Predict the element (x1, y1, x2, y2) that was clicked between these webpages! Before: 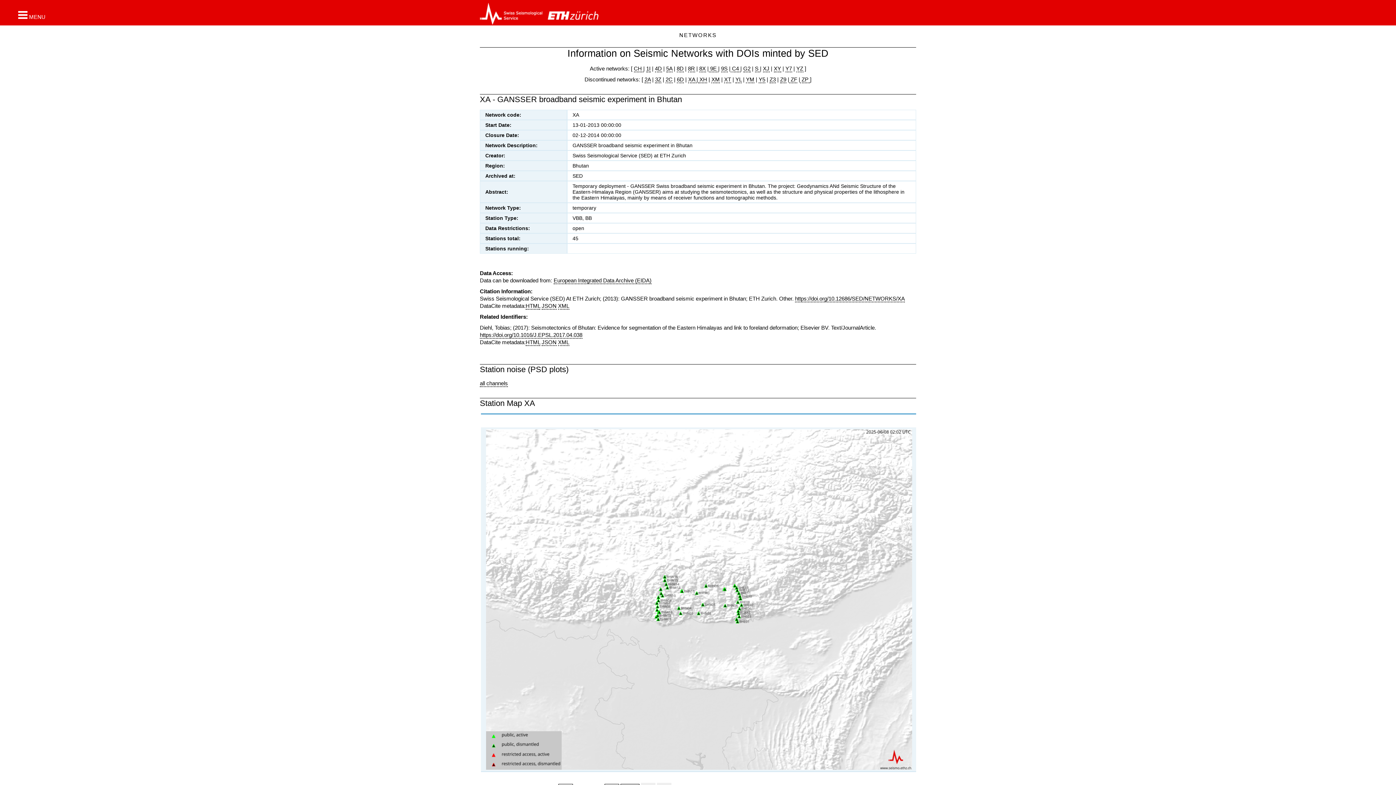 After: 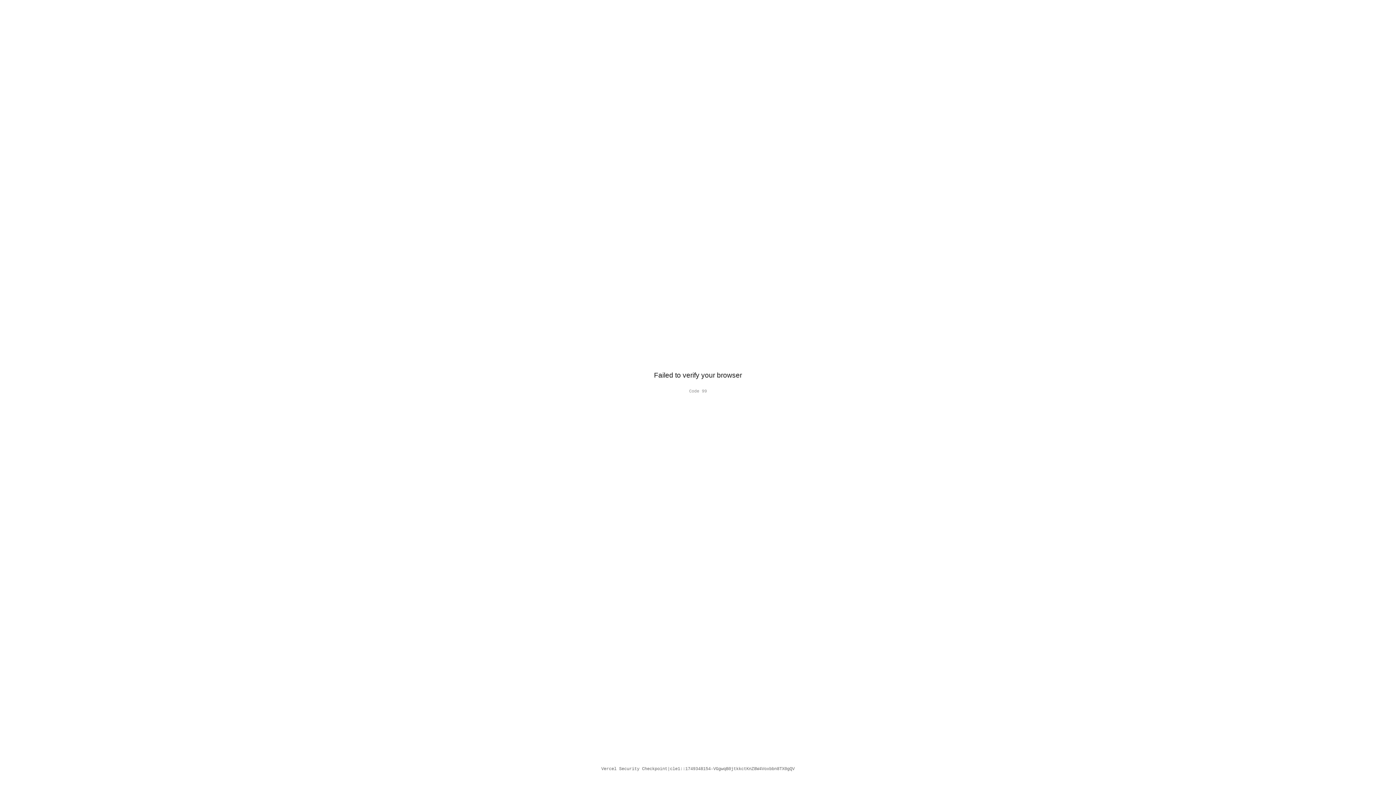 Action: bbox: (525, 339, 540, 346) label: HTML